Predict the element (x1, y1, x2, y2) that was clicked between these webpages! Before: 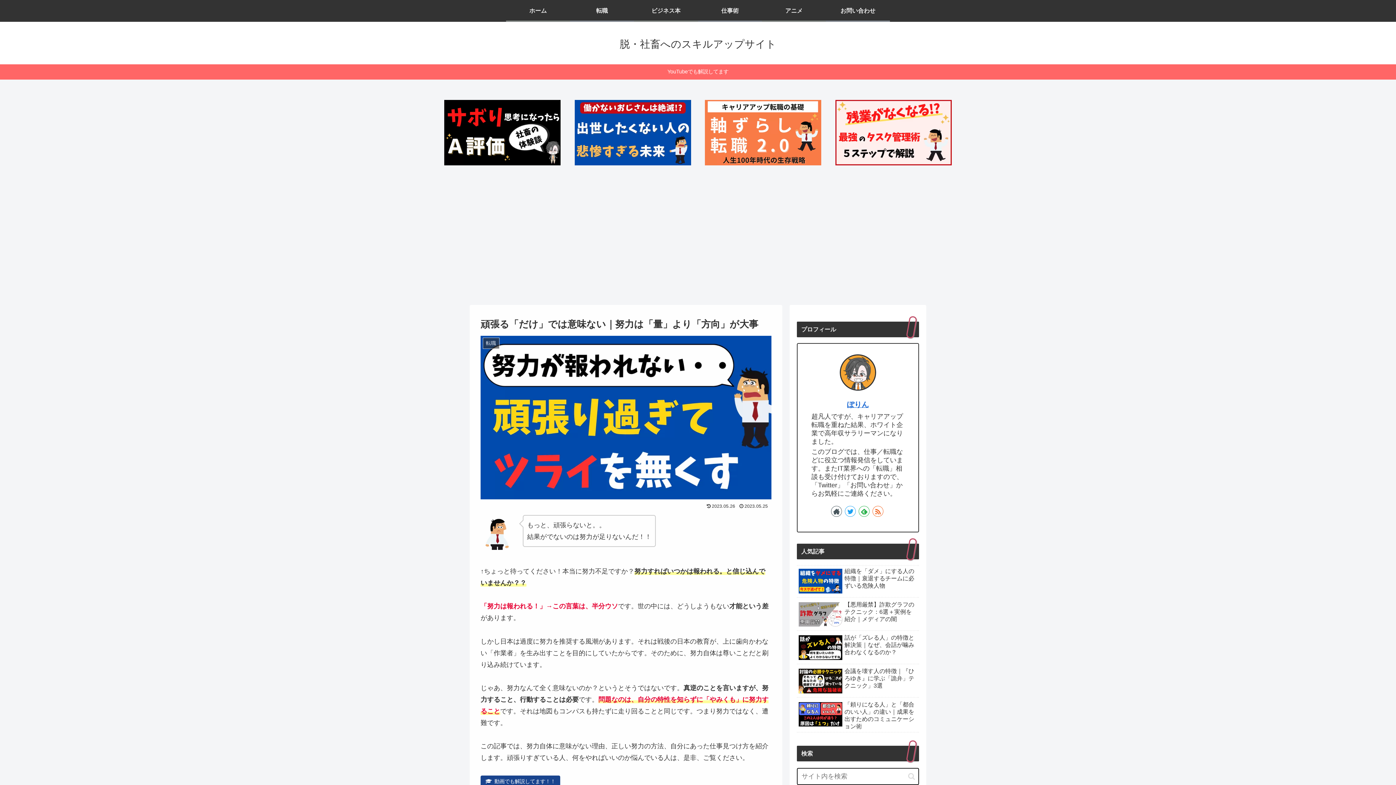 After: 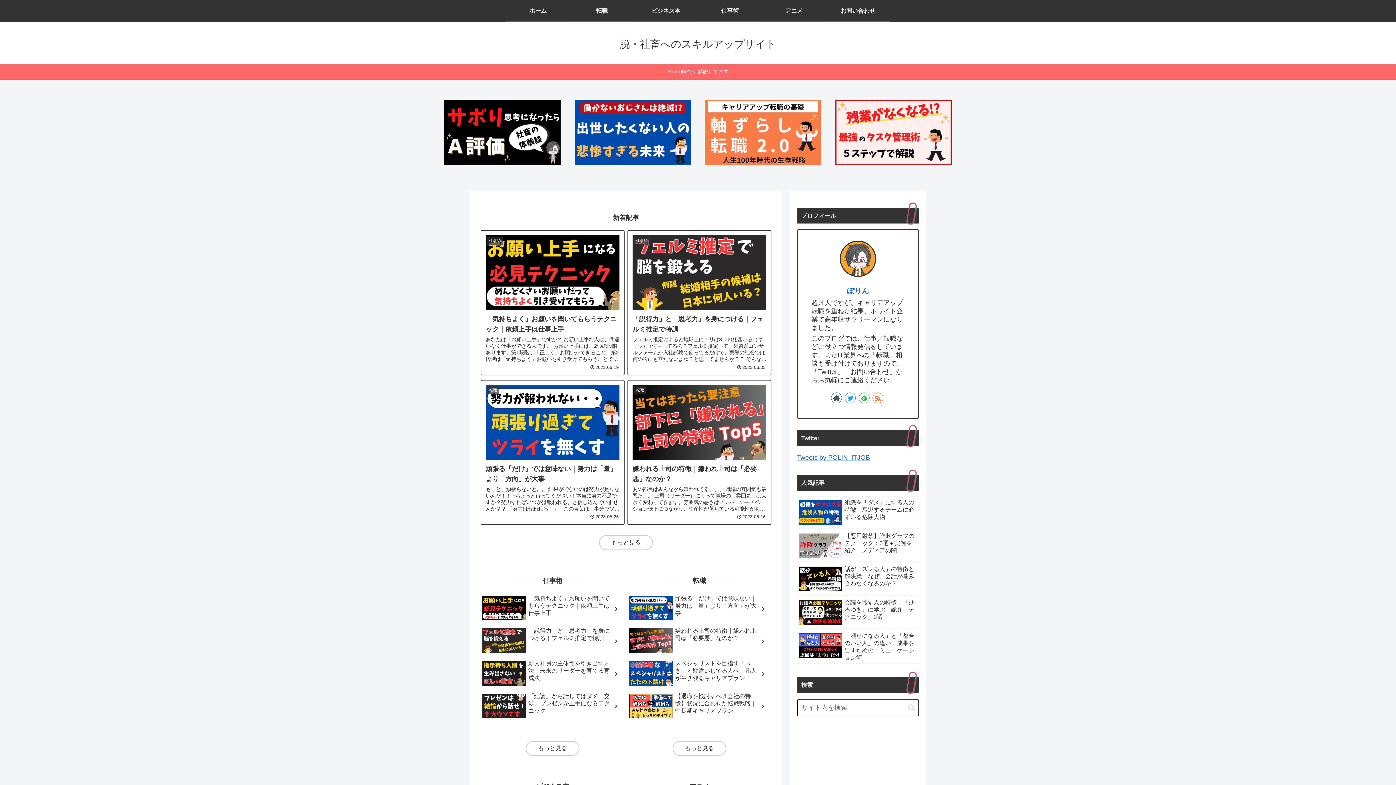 Action: label: ホーム bbox: (506, 0, 570, 20)